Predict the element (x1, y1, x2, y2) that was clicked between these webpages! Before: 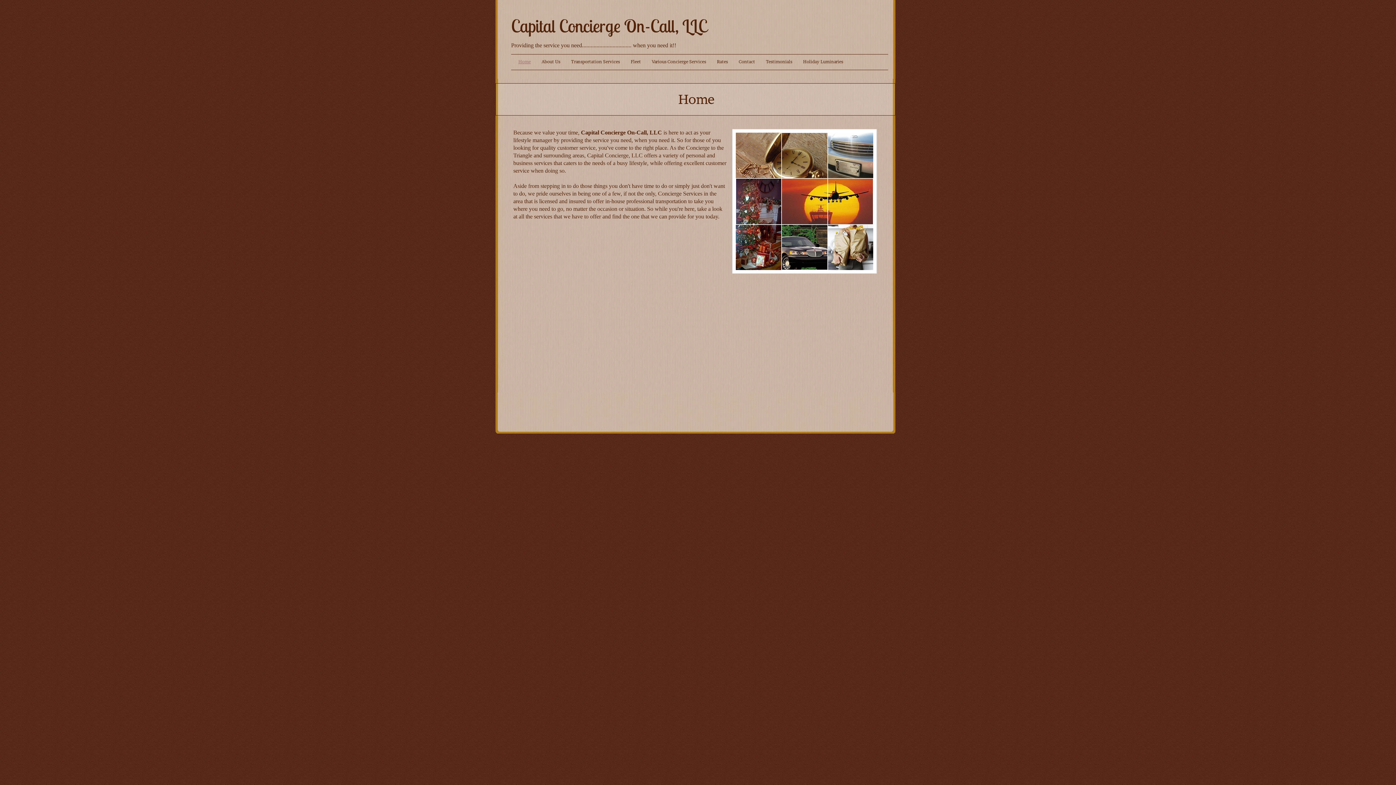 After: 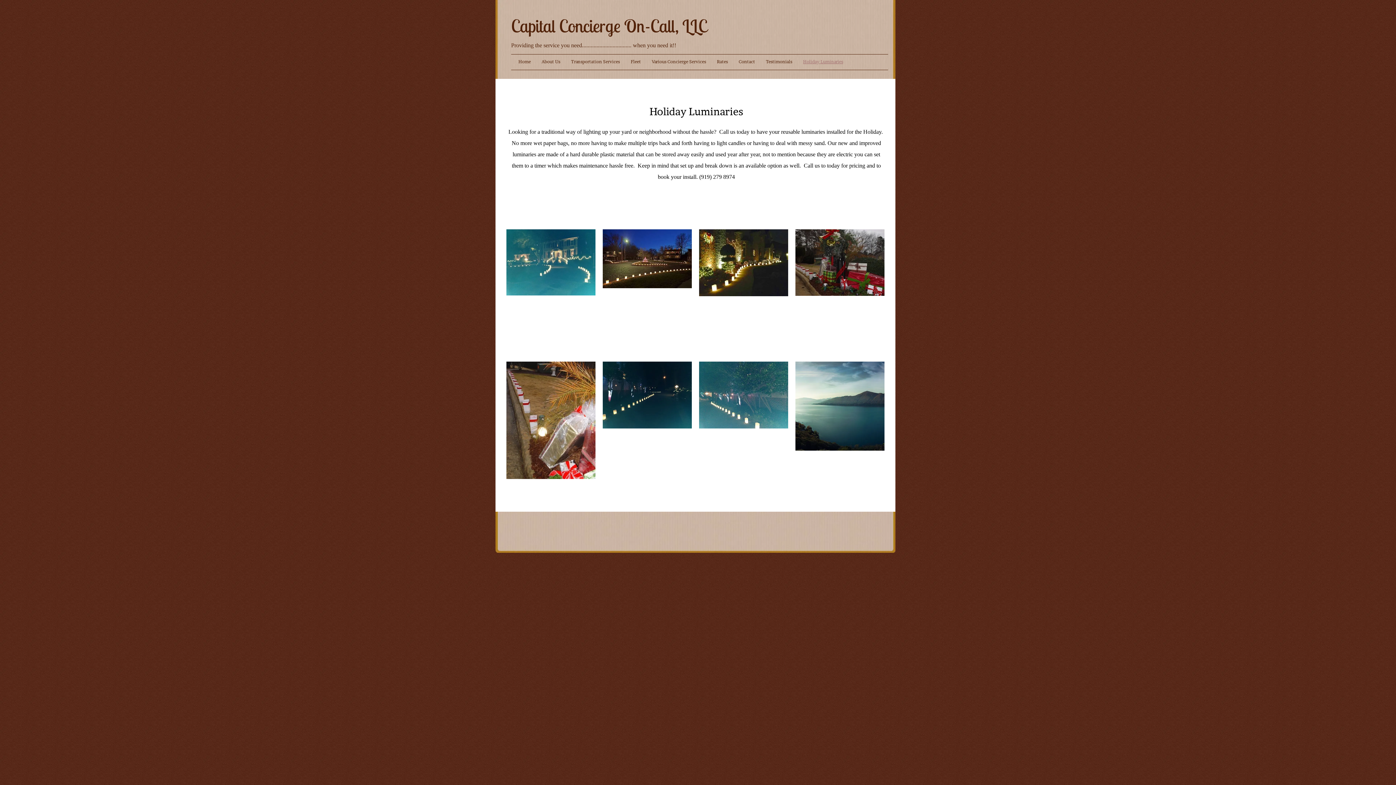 Action: bbox: (797, 58, 848, 65) label: Holiday Luminaries